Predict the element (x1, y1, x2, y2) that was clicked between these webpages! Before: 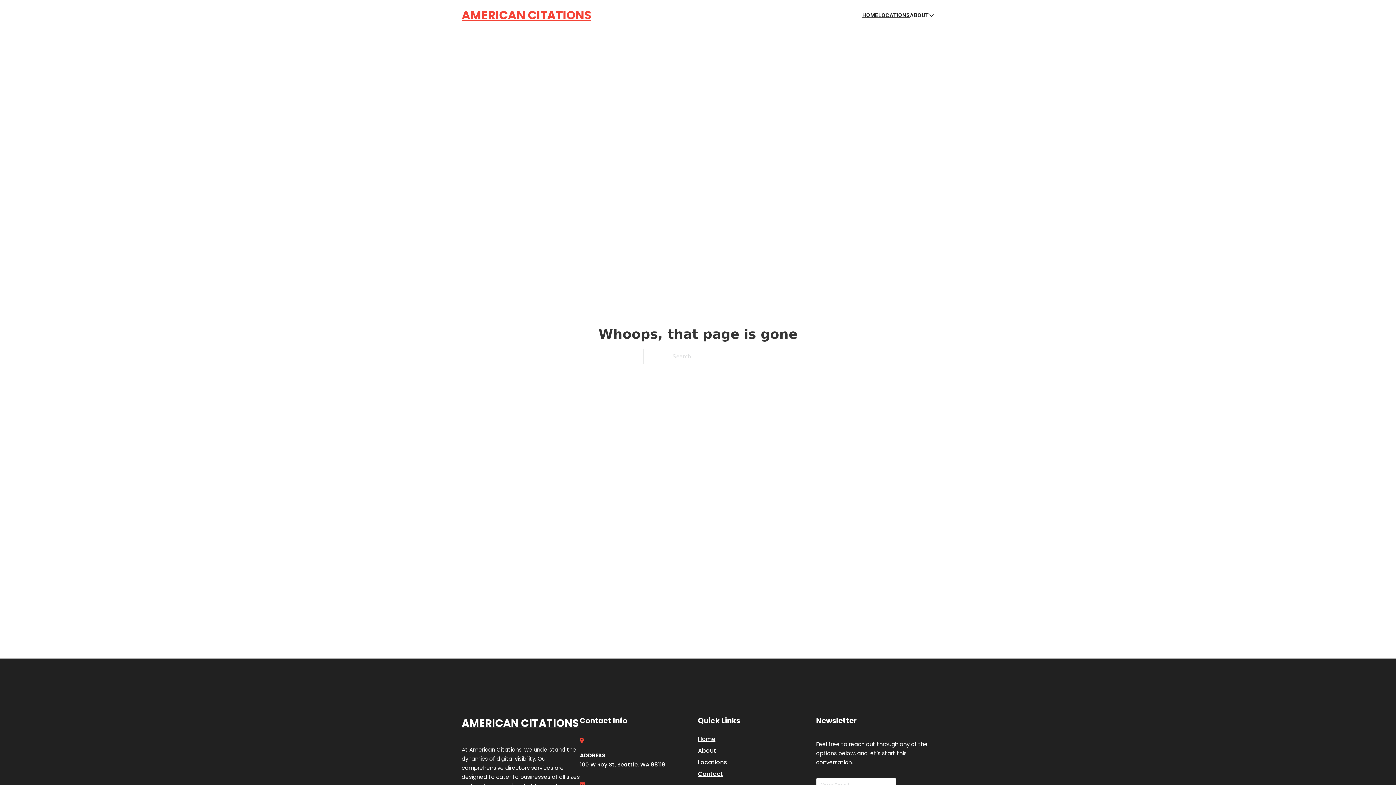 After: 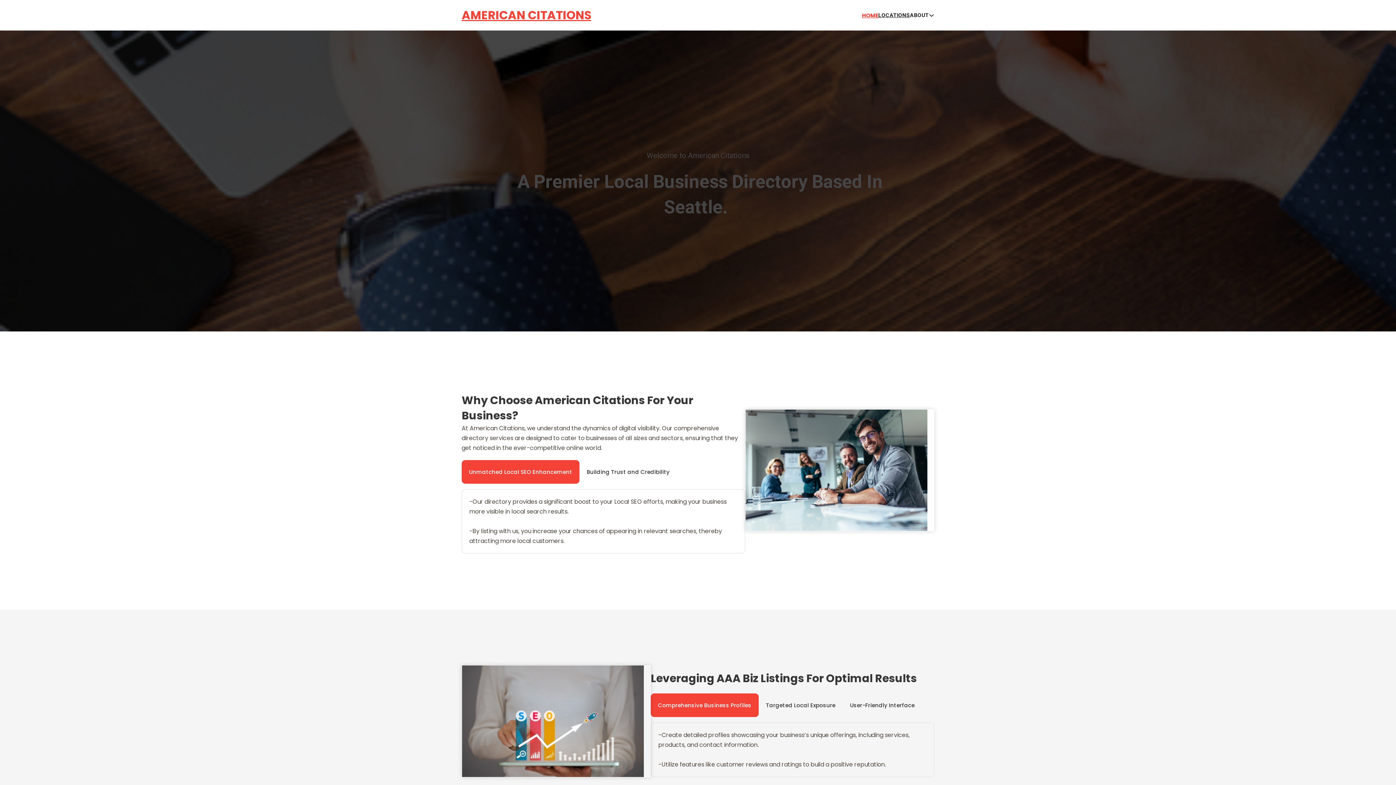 Action: bbox: (698, 734, 715, 744) label: Home